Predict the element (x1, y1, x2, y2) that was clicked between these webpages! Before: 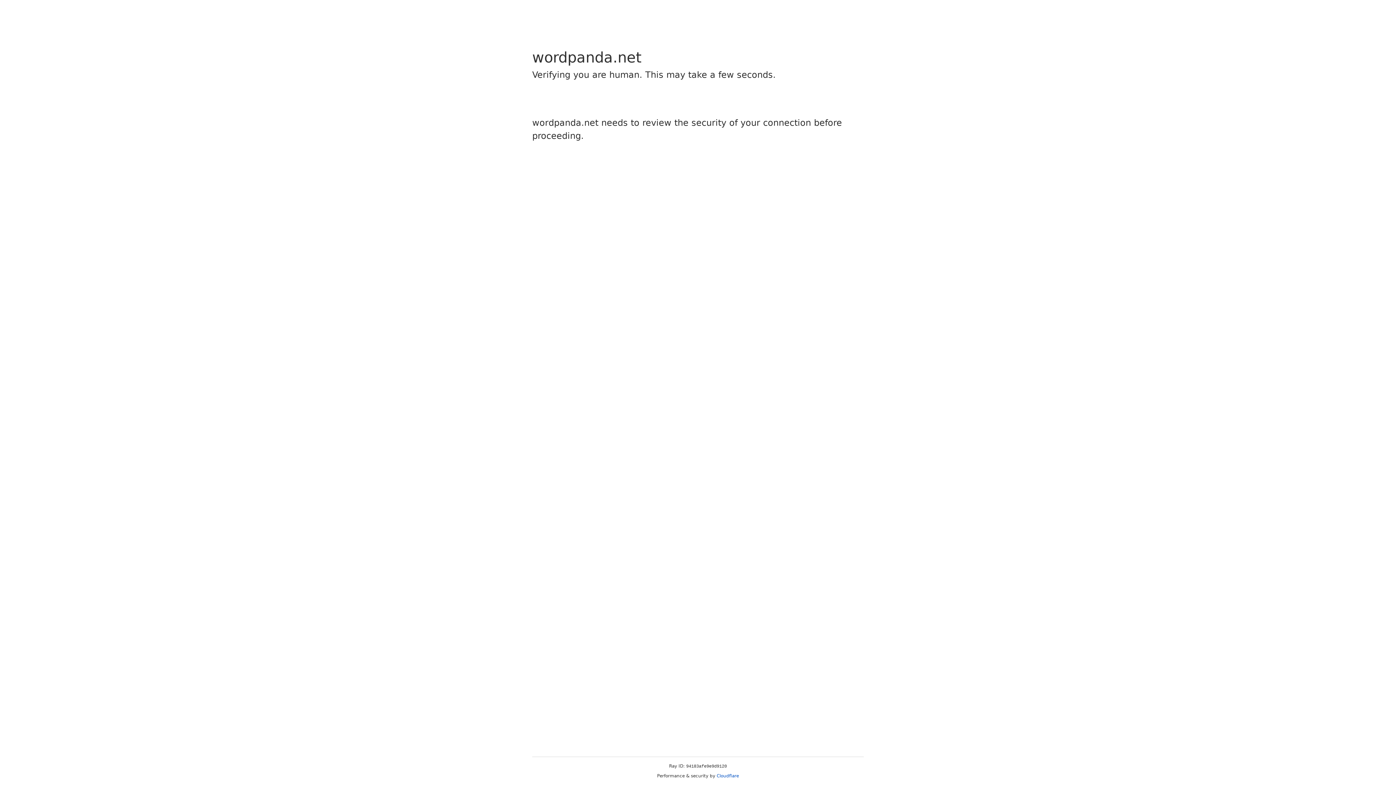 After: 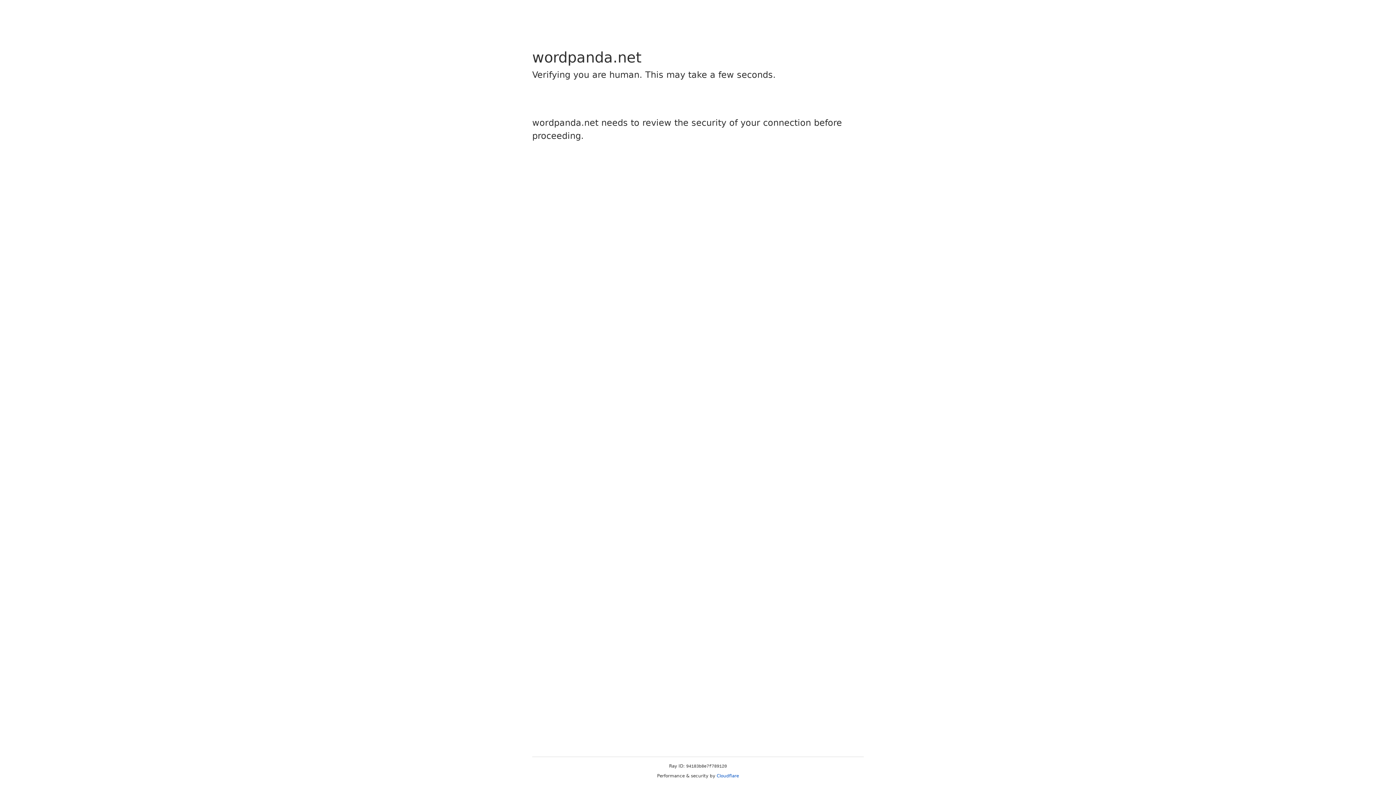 Action: bbox: (716, 773, 739, 778) label: Cloudflare